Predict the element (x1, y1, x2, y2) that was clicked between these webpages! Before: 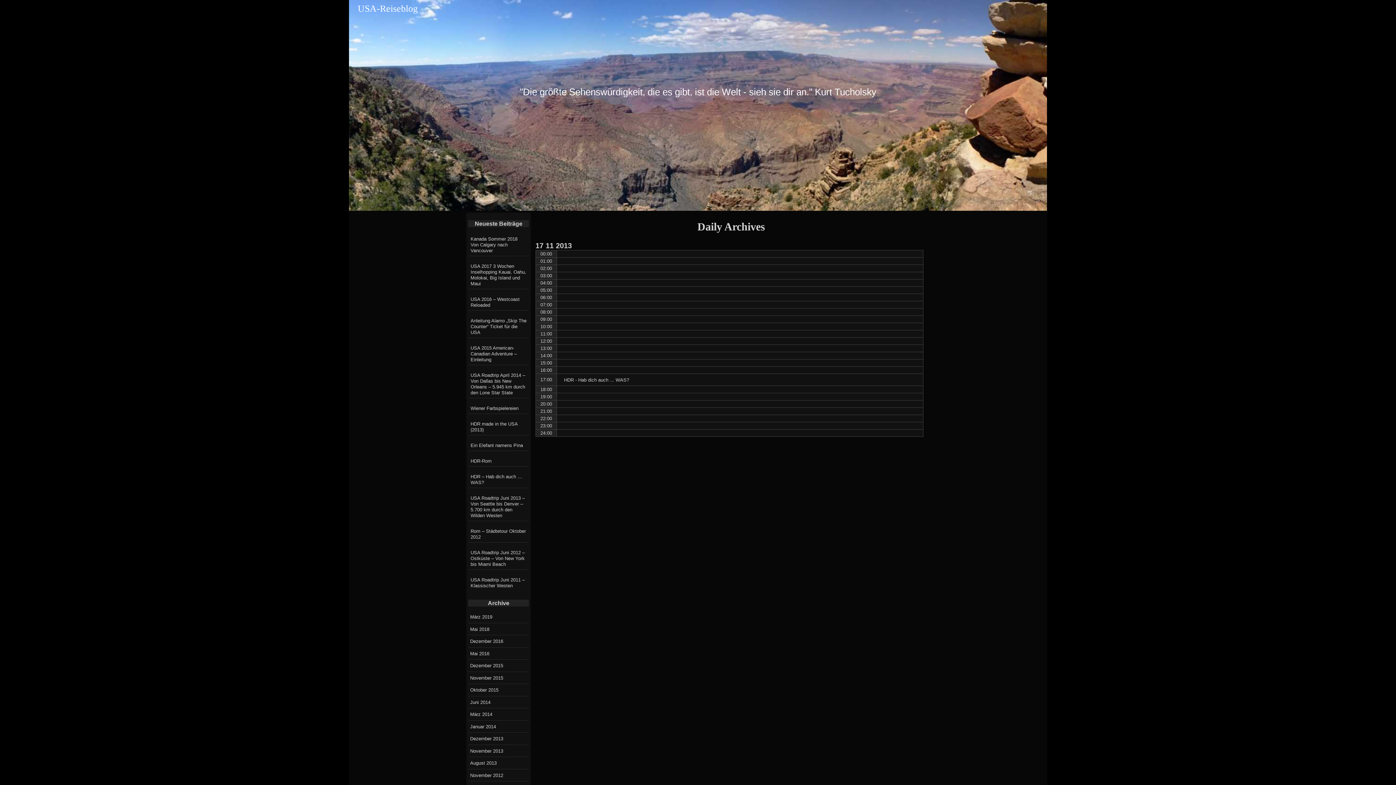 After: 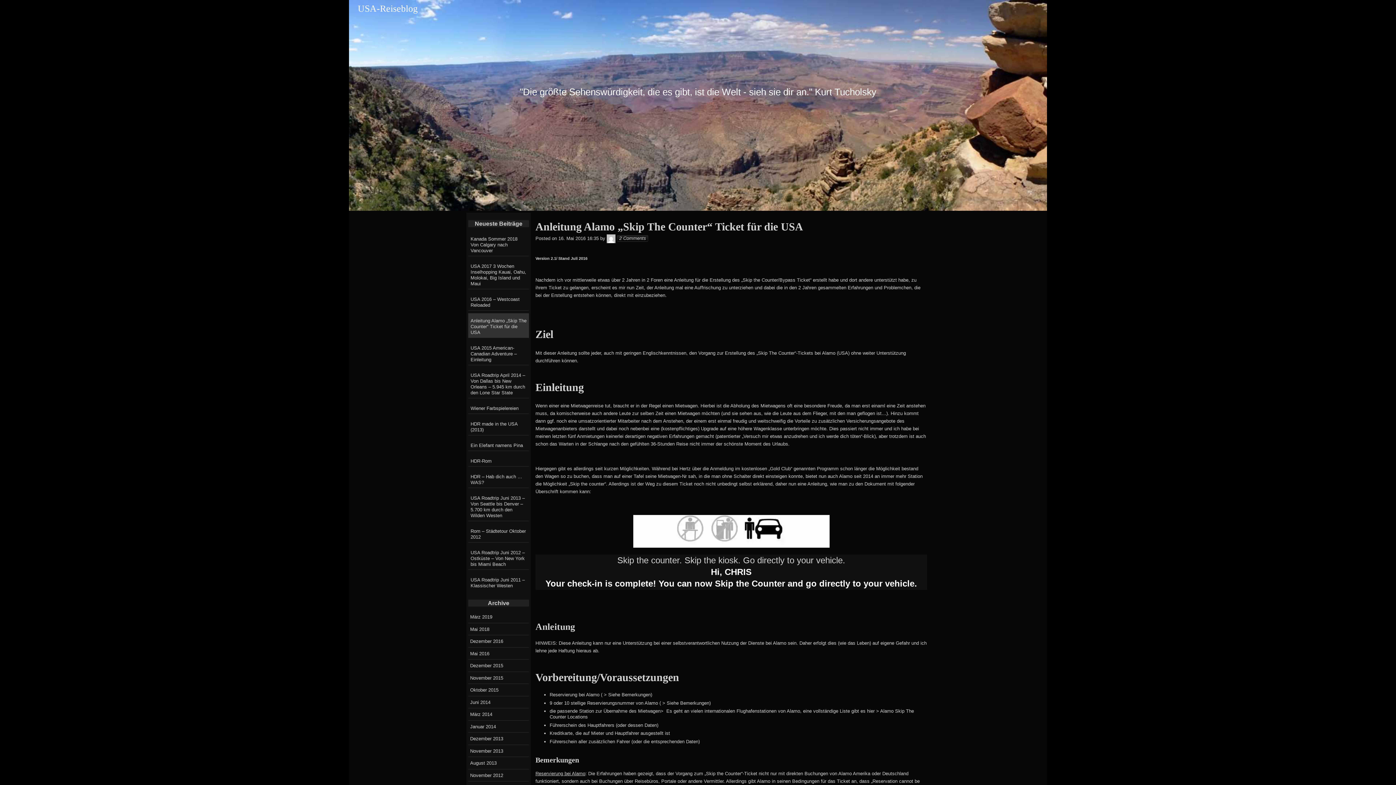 Action: label: Anleitung Alamo „Skip The Counter“ Ticket für die USA bbox: (468, 313, 529, 337)